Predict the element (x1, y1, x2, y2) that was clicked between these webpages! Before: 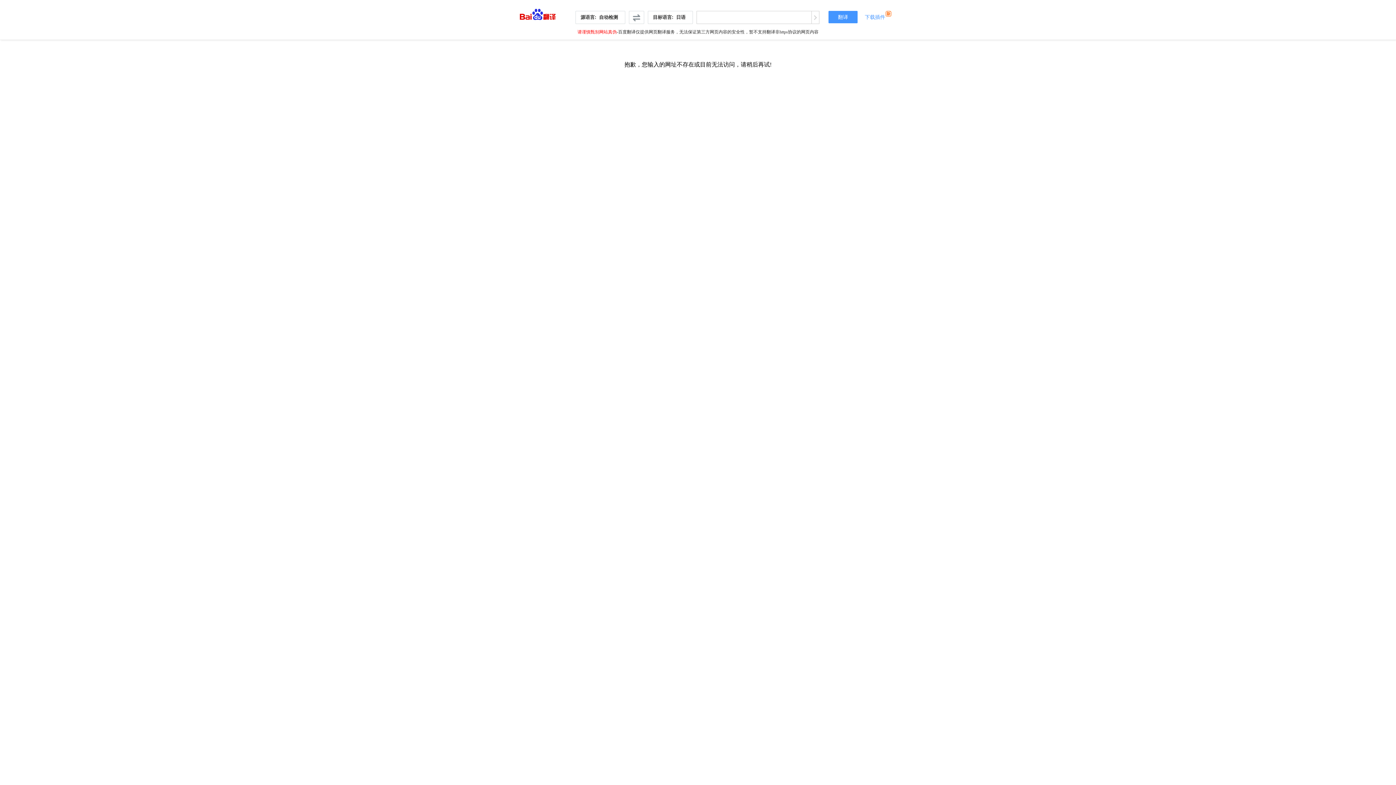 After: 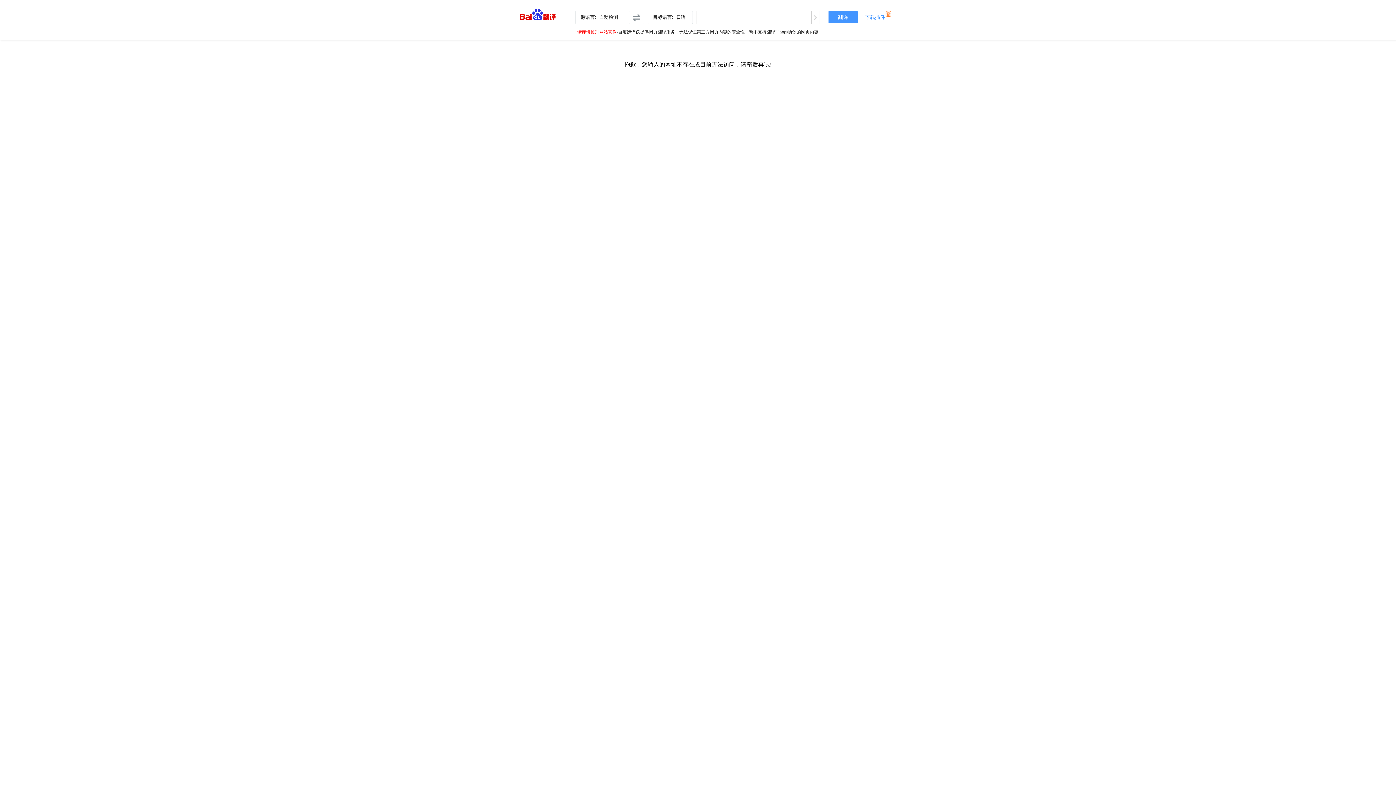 Action: bbox: (811, 11, 819, 23)